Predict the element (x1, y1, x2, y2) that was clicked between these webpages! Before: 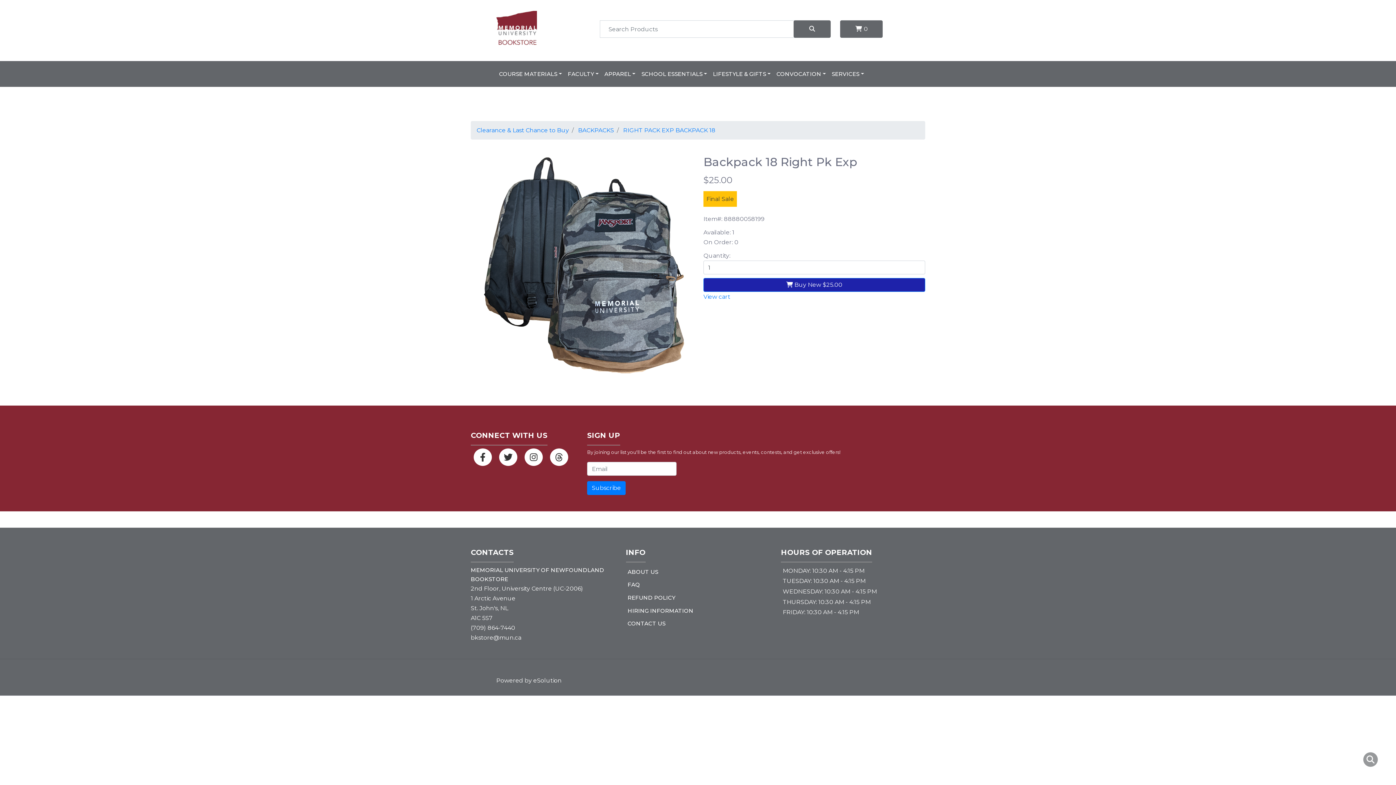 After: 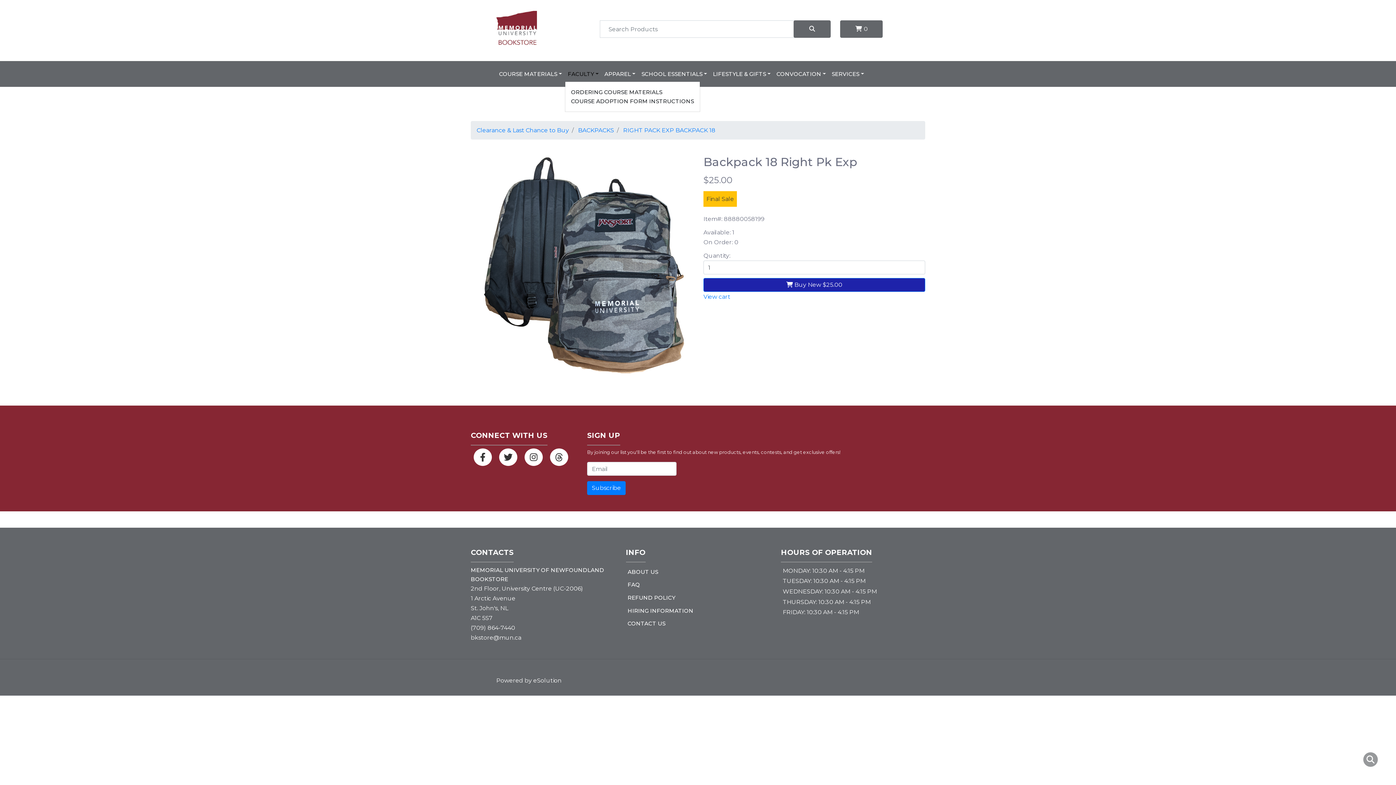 Action: bbox: (565, 66, 601, 81) label: FACULTY